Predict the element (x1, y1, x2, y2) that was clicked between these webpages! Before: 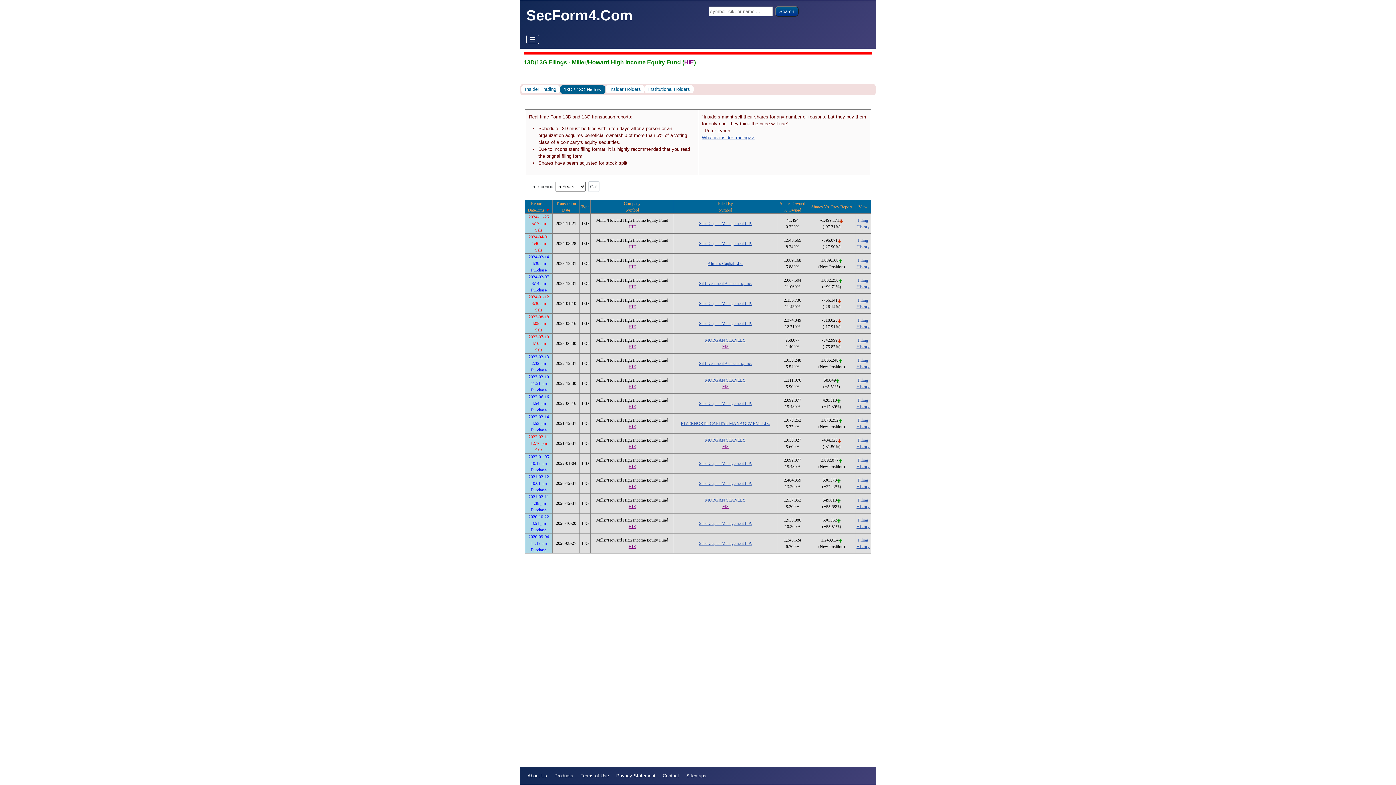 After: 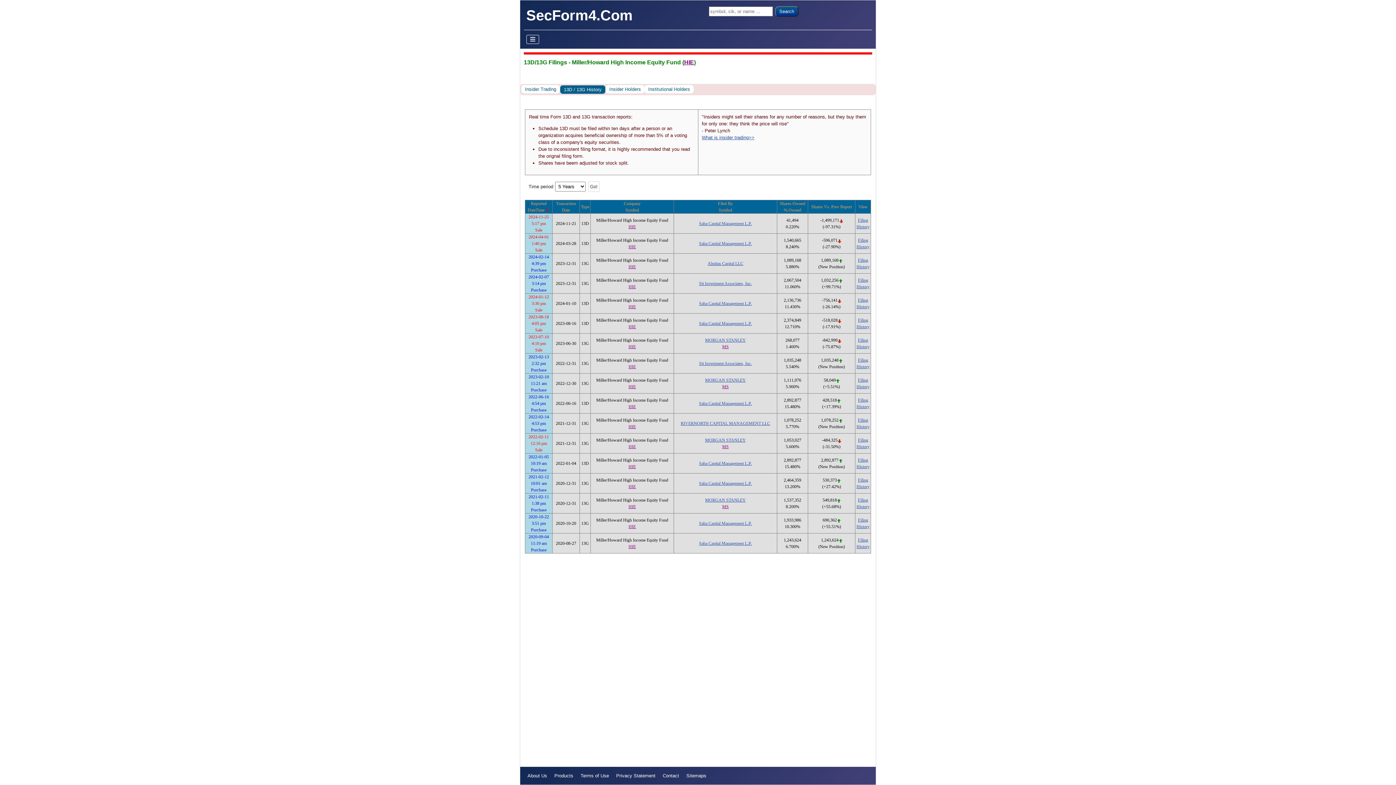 Action: bbox: (684, 59, 694, 65) label: HIE